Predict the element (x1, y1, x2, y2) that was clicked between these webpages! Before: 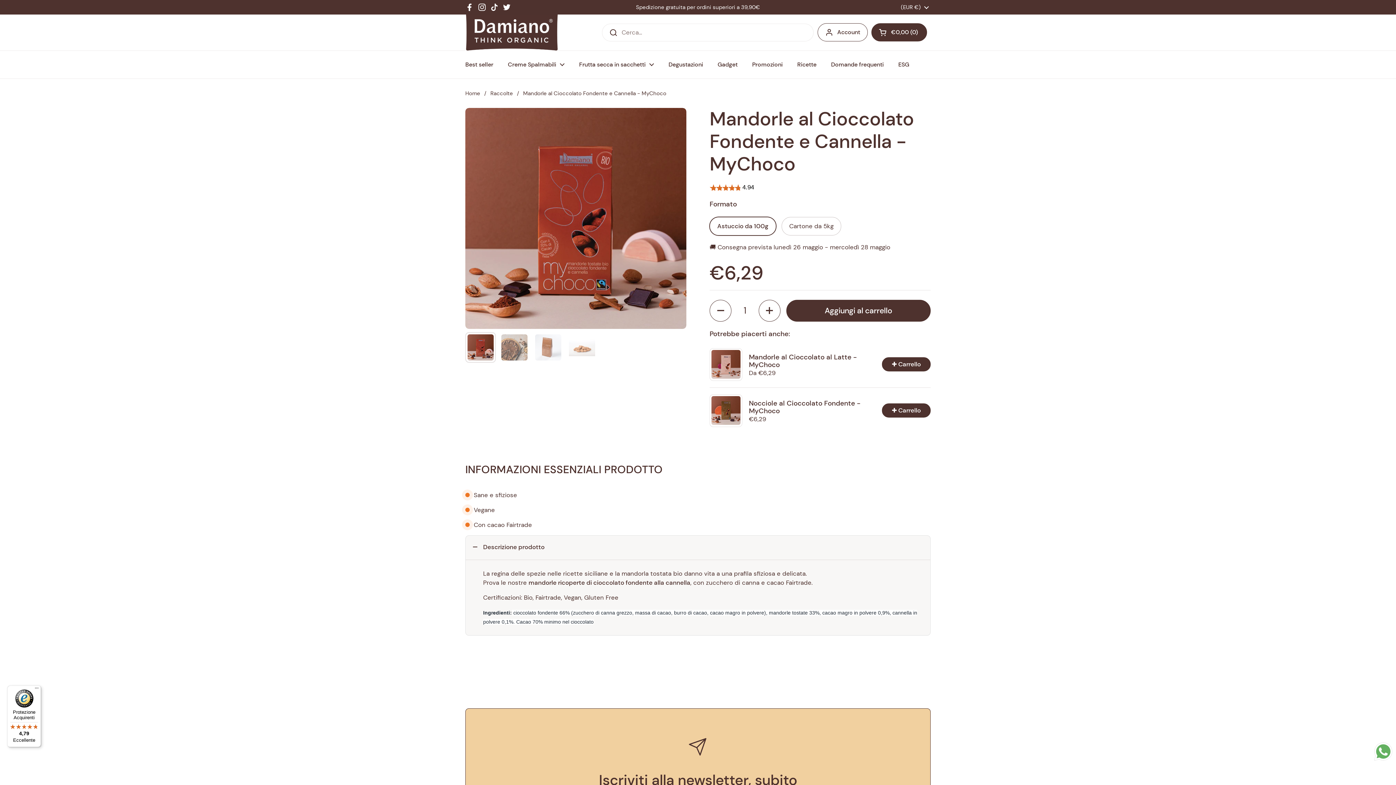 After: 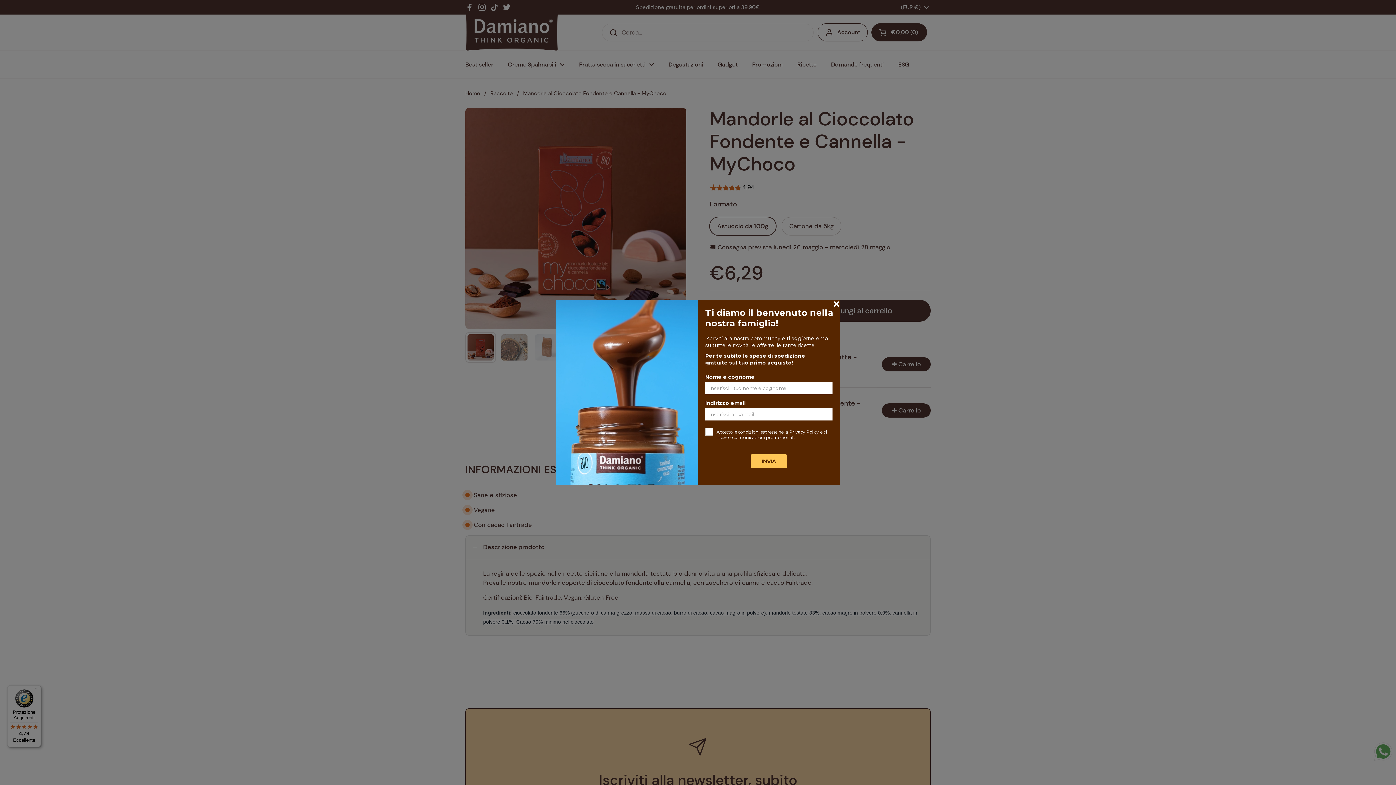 Action: bbox: (758, 283, 780, 305) label: Aumenta la quantità